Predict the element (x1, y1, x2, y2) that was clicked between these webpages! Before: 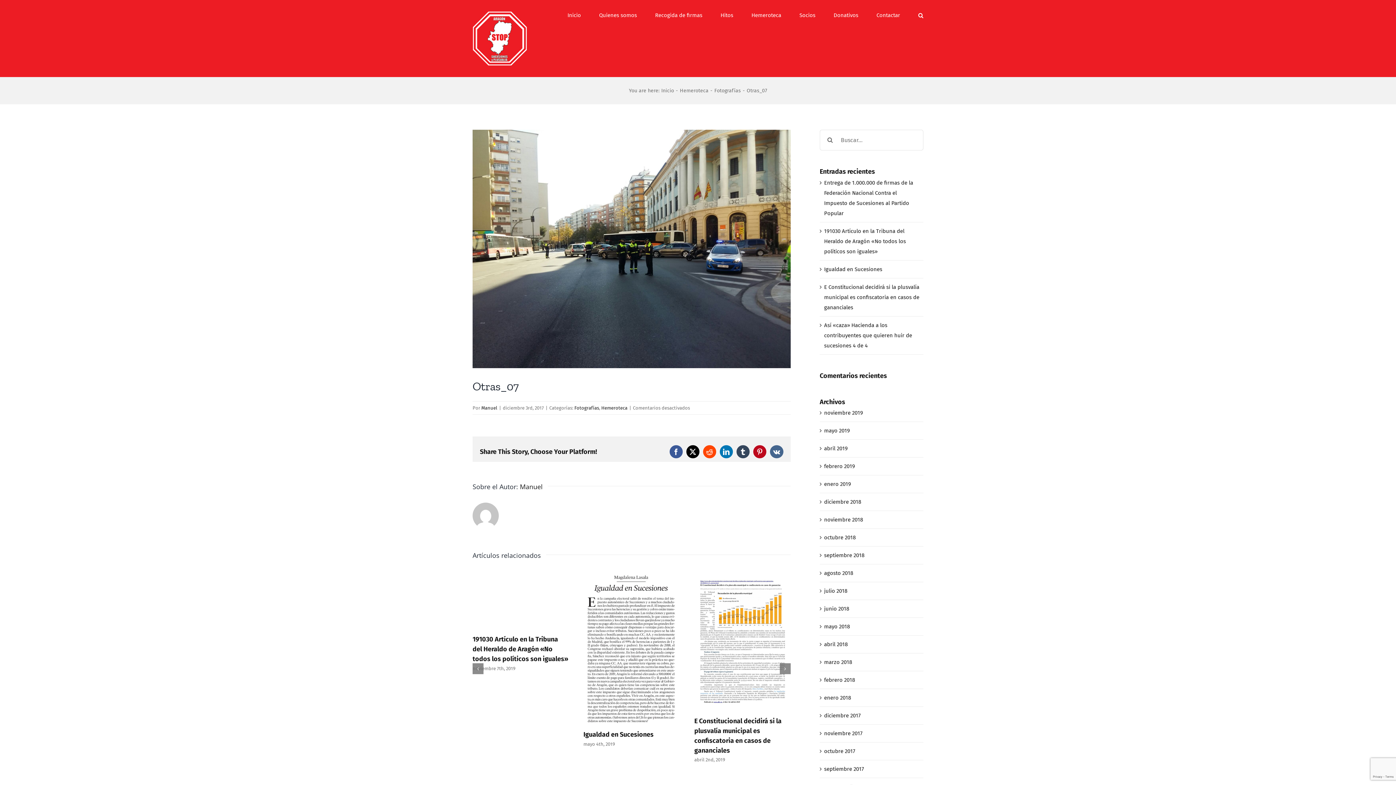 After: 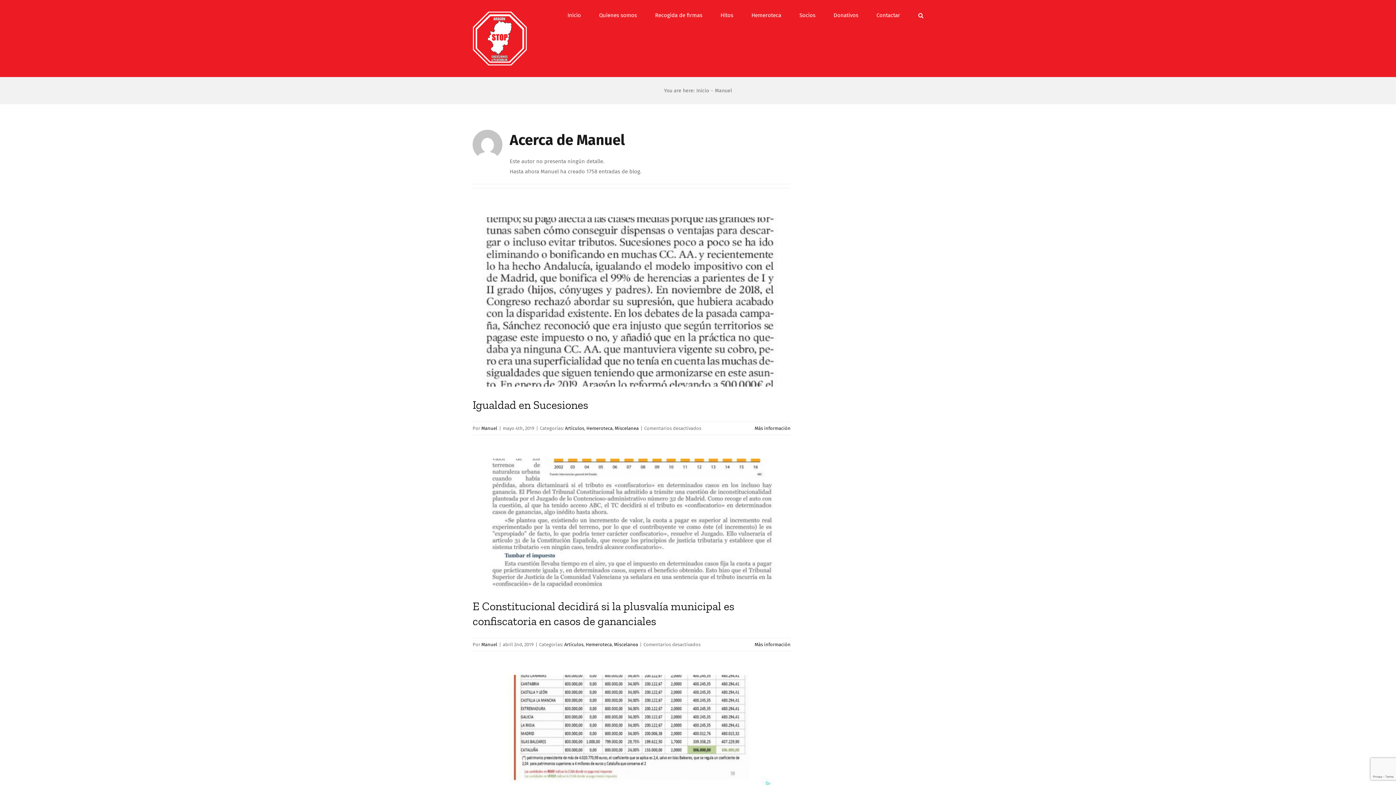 Action: label: Manuel bbox: (520, 482, 542, 491)